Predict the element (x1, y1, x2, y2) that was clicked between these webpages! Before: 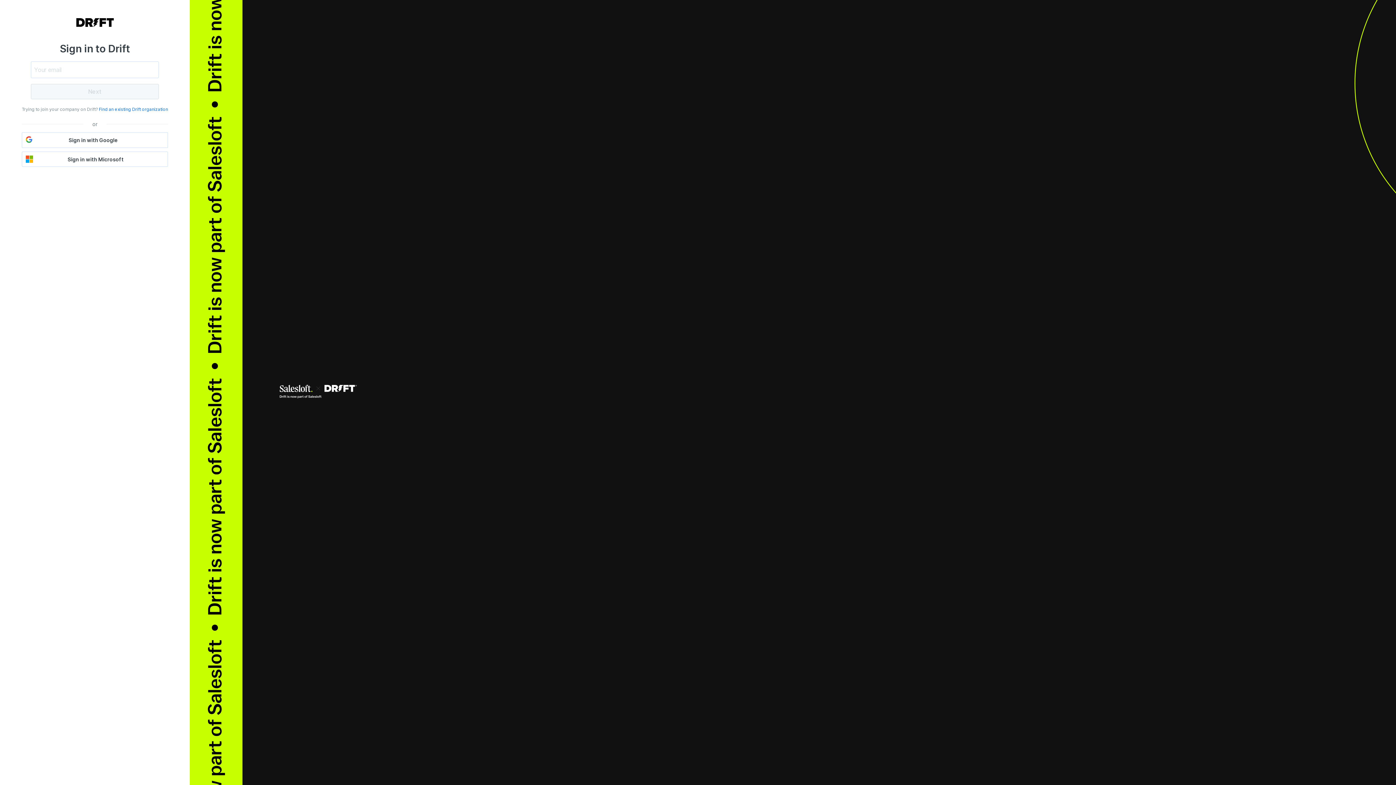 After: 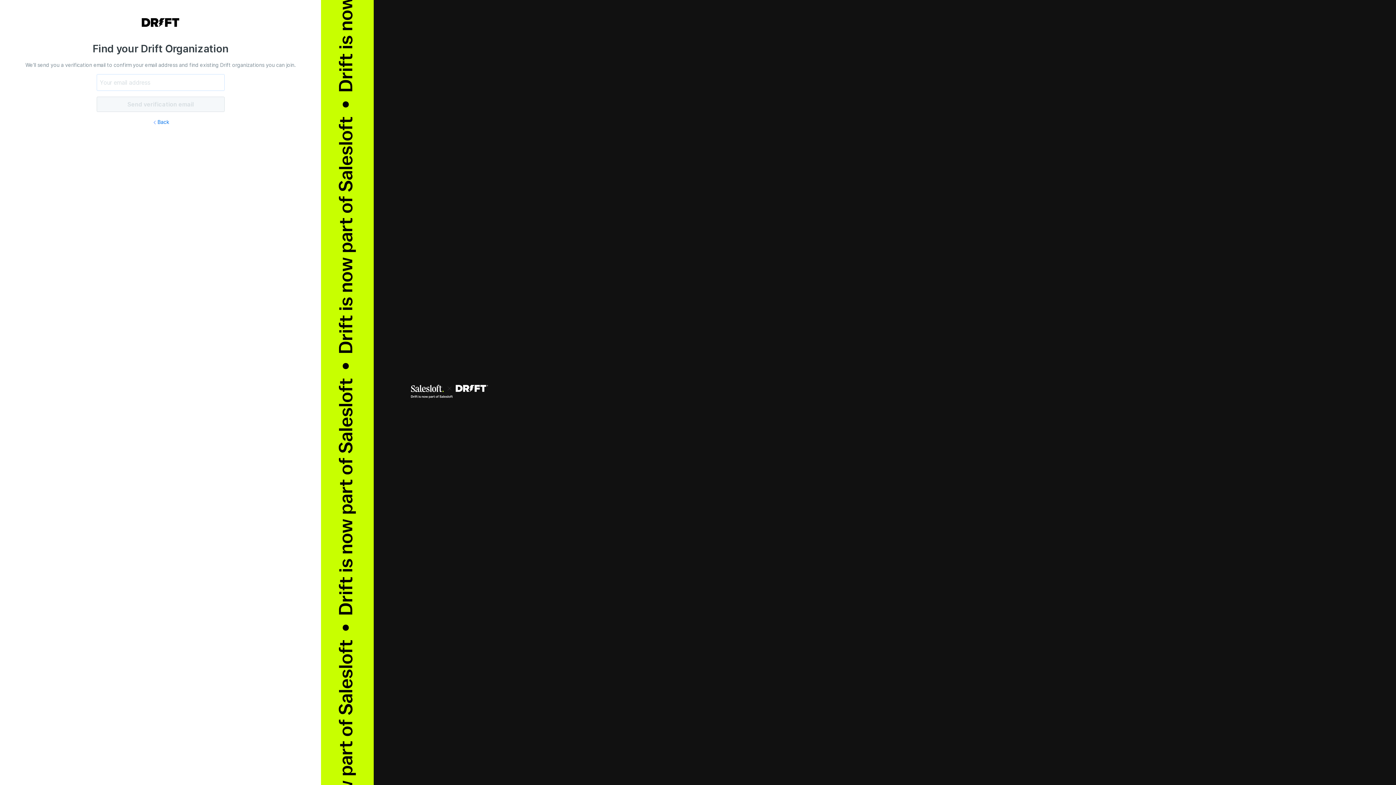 Action: bbox: (91, 95, 148, 104) label: Find an existing Drift organization